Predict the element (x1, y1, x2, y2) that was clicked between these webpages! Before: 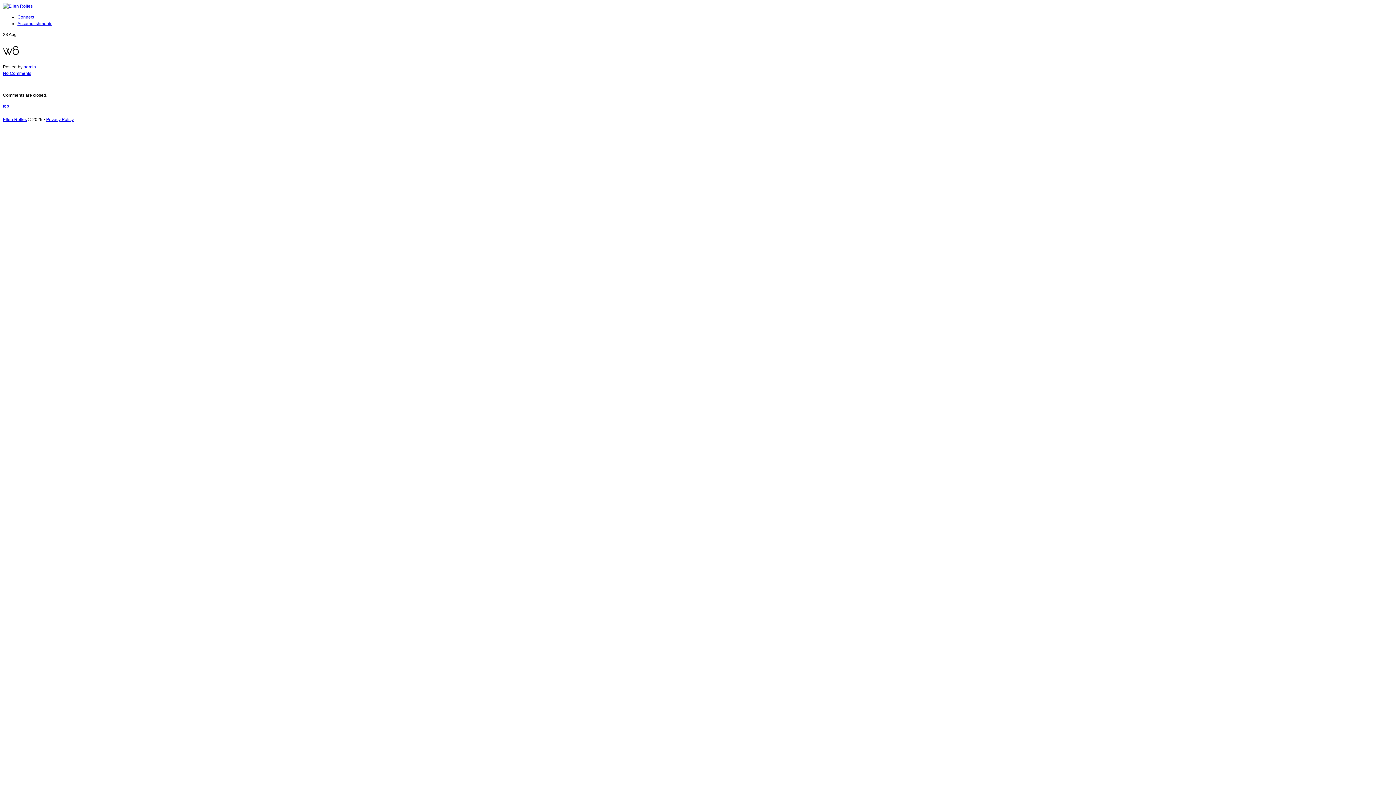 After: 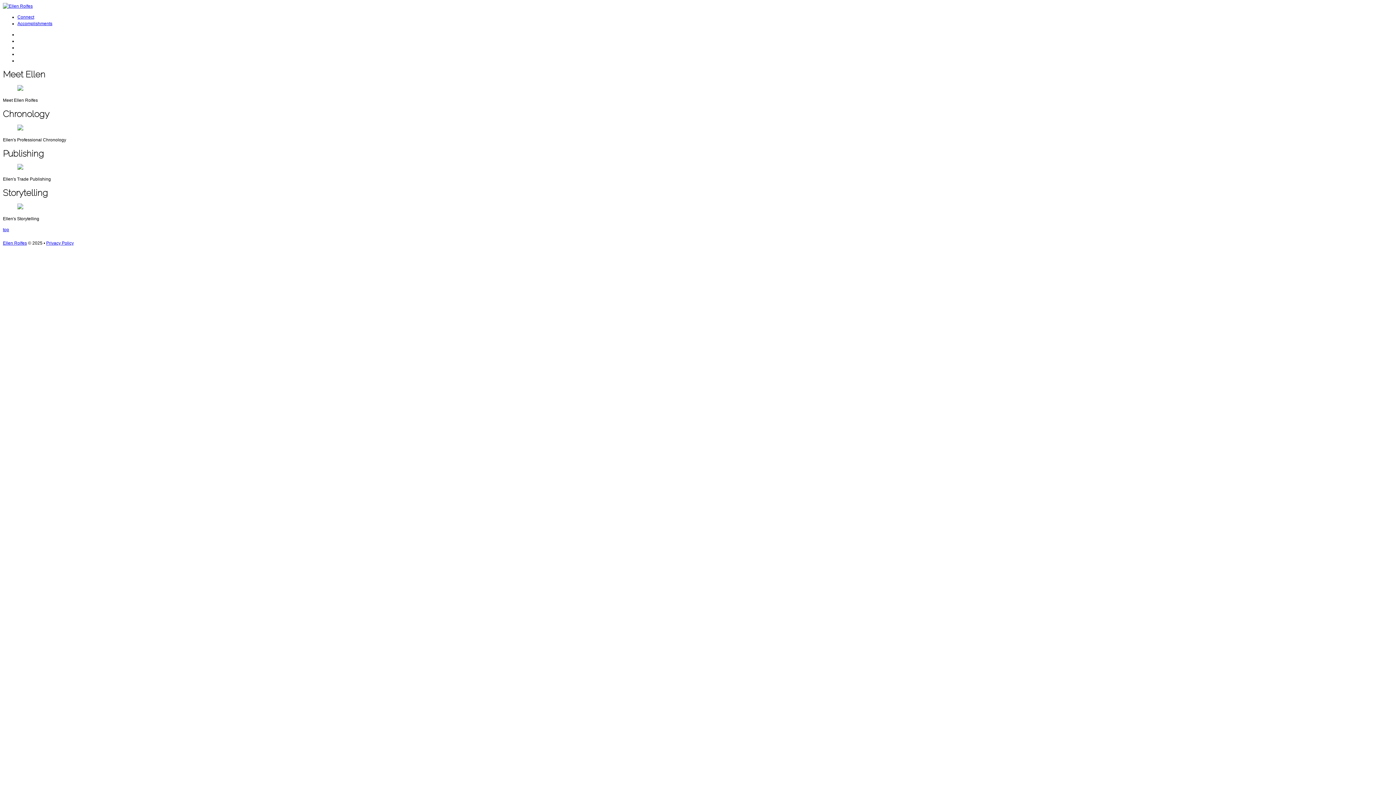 Action: label: Ellen Rolfes bbox: (2, 116, 26, 122)